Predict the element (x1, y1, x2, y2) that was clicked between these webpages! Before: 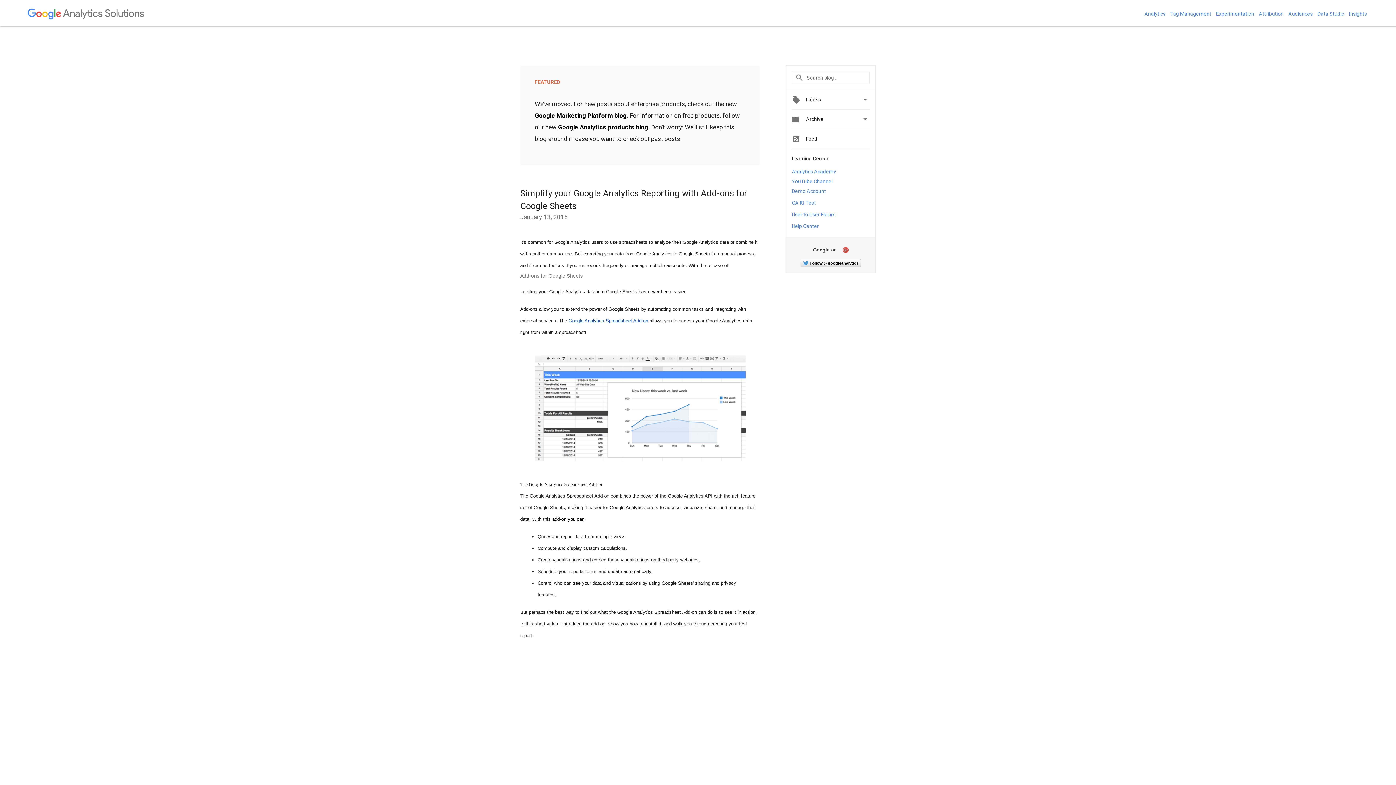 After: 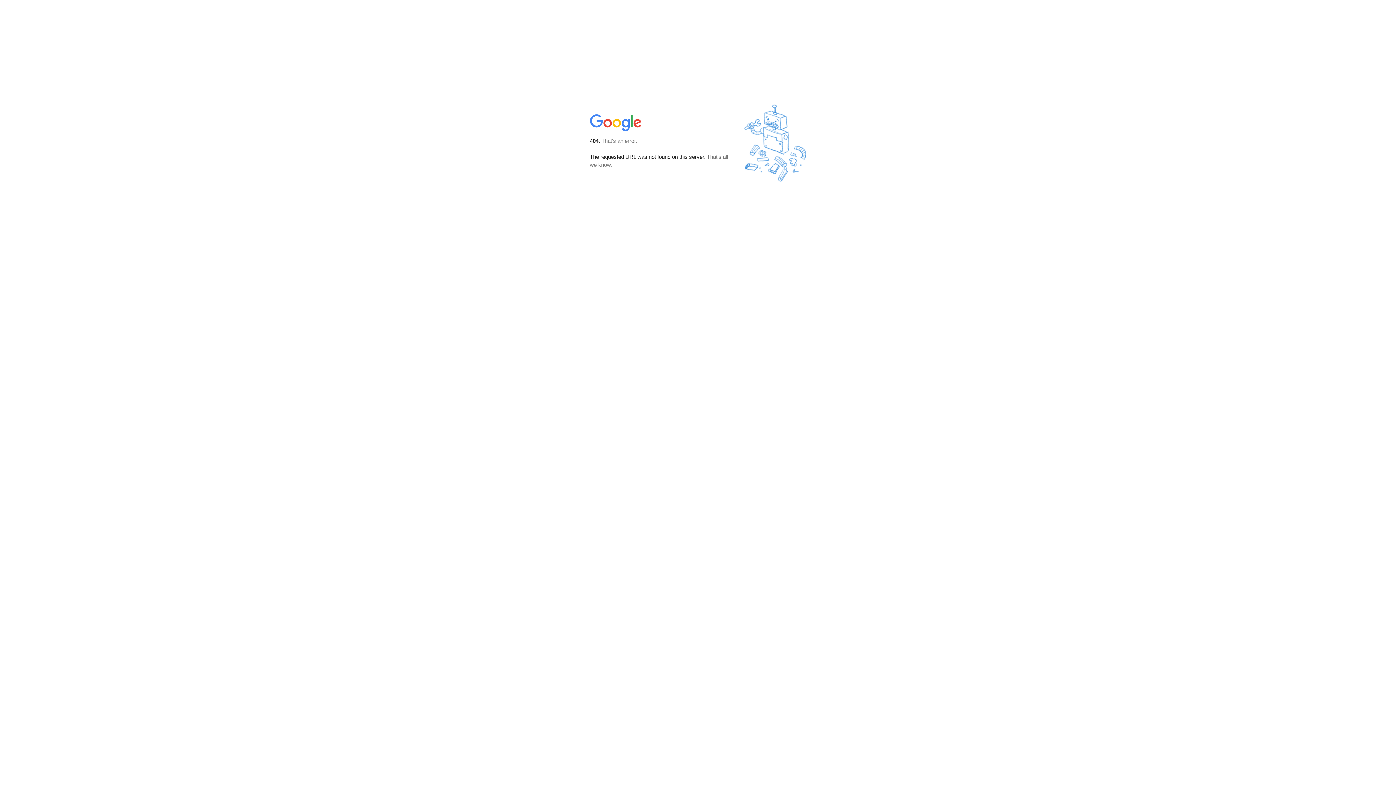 Action: bbox: (792, 133, 817, 141) label:  Feed